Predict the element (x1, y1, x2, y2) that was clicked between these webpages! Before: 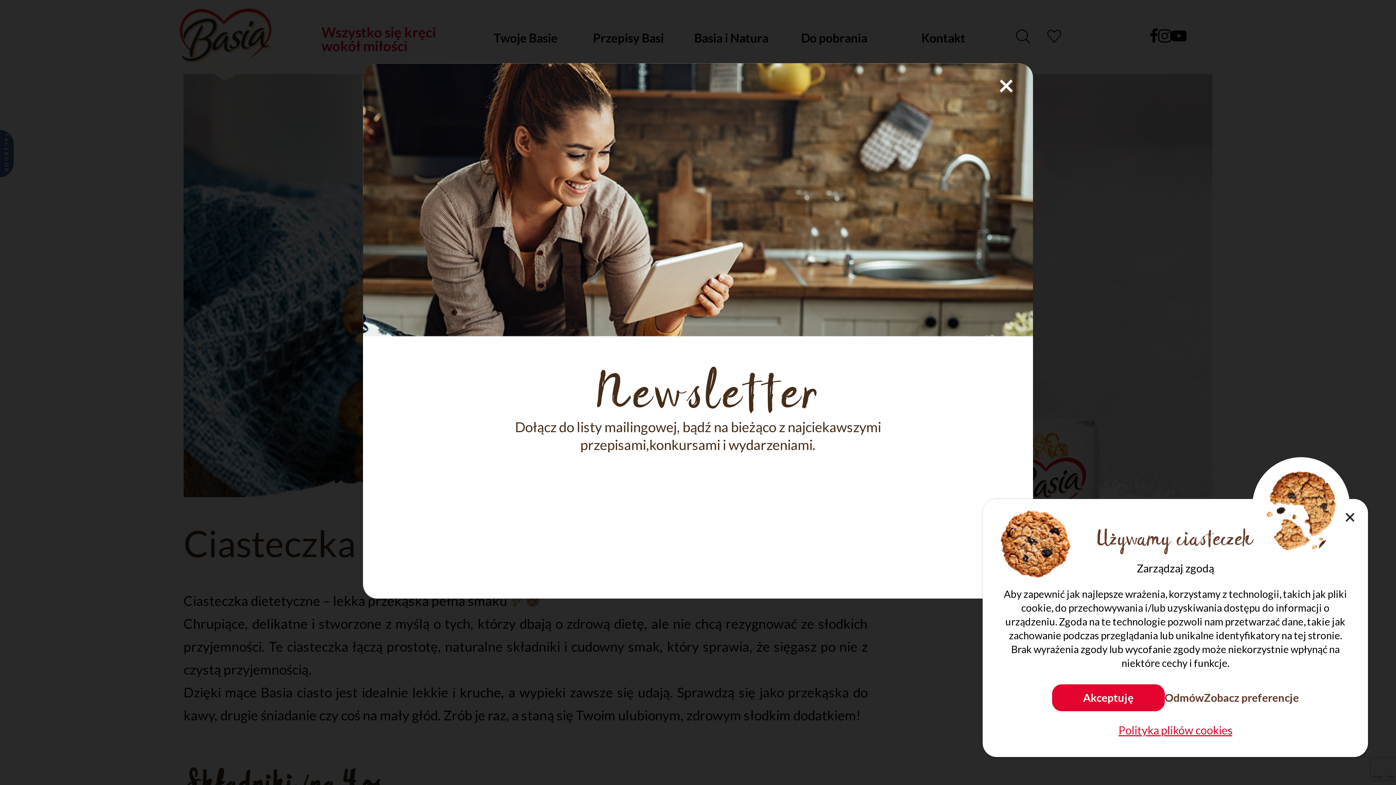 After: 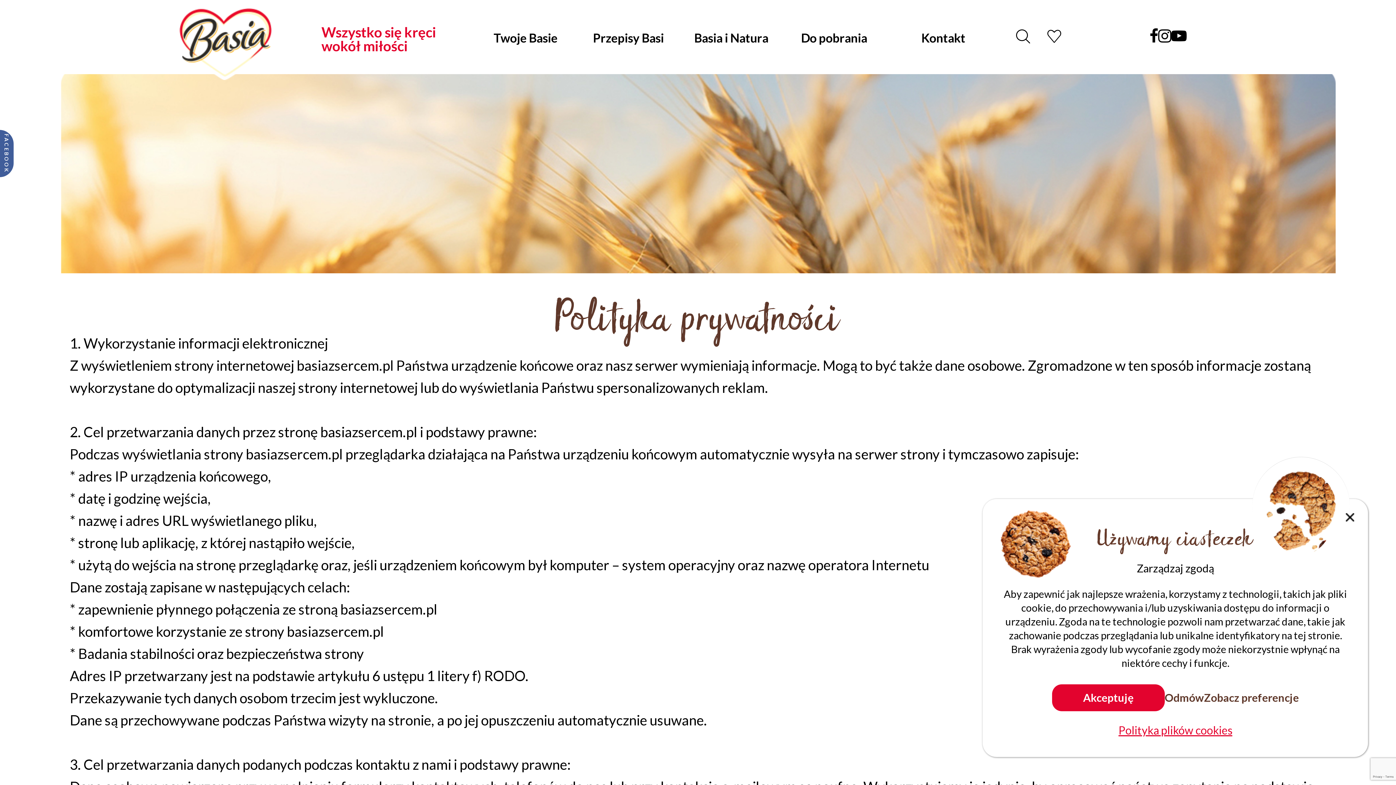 Action: label: Polityka plików cookies bbox: (982, 725, 1368, 736)